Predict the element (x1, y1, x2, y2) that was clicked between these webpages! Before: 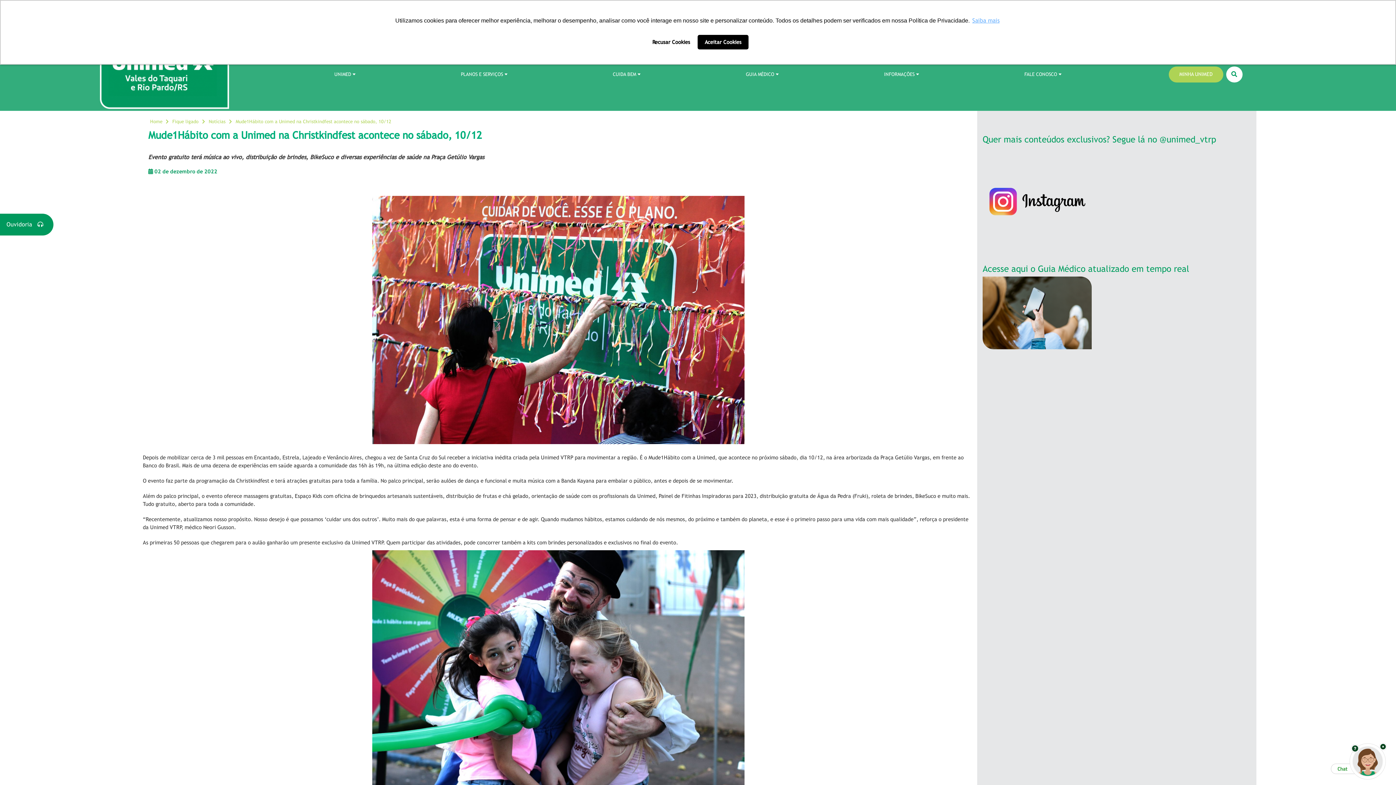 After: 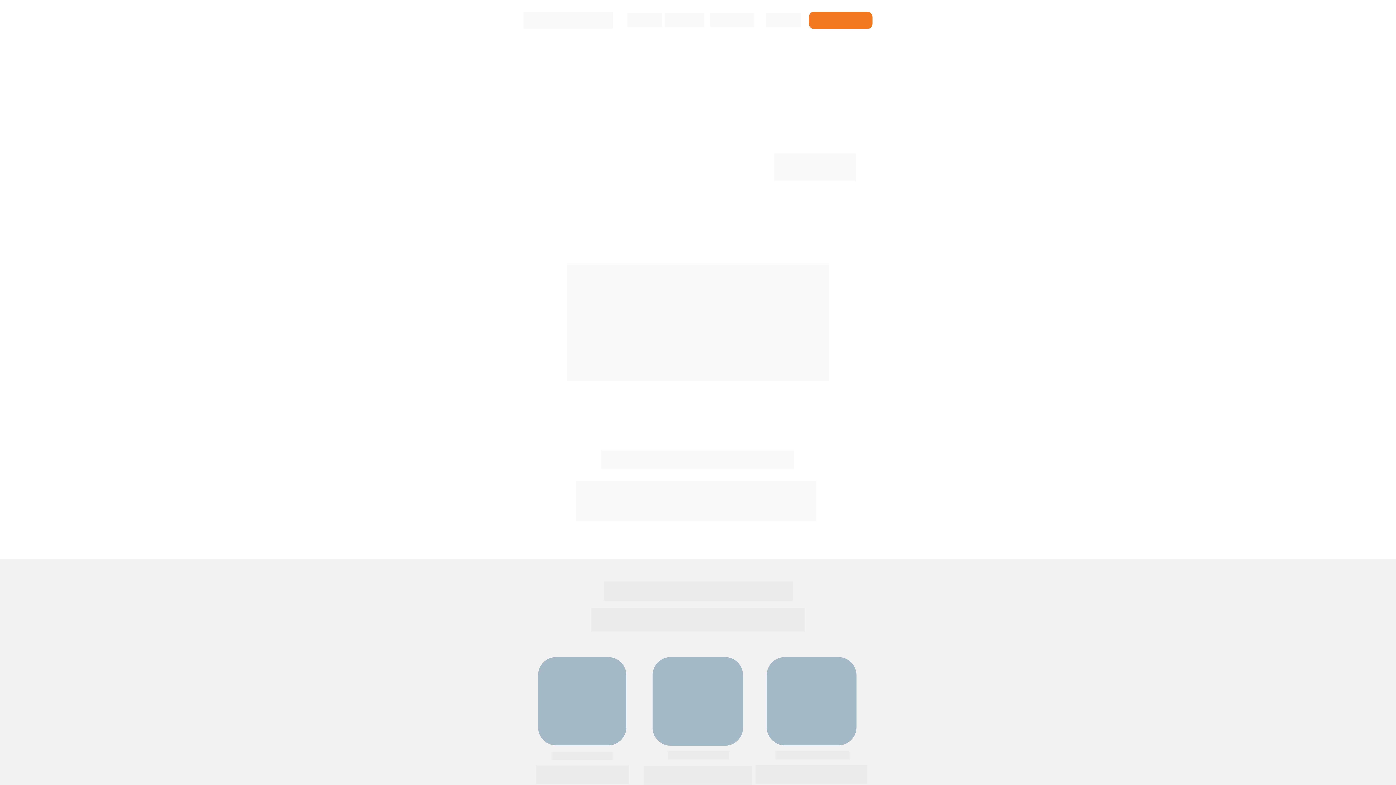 Action: label: CUIDA BEM bbox: (613, 57, 640, 91)